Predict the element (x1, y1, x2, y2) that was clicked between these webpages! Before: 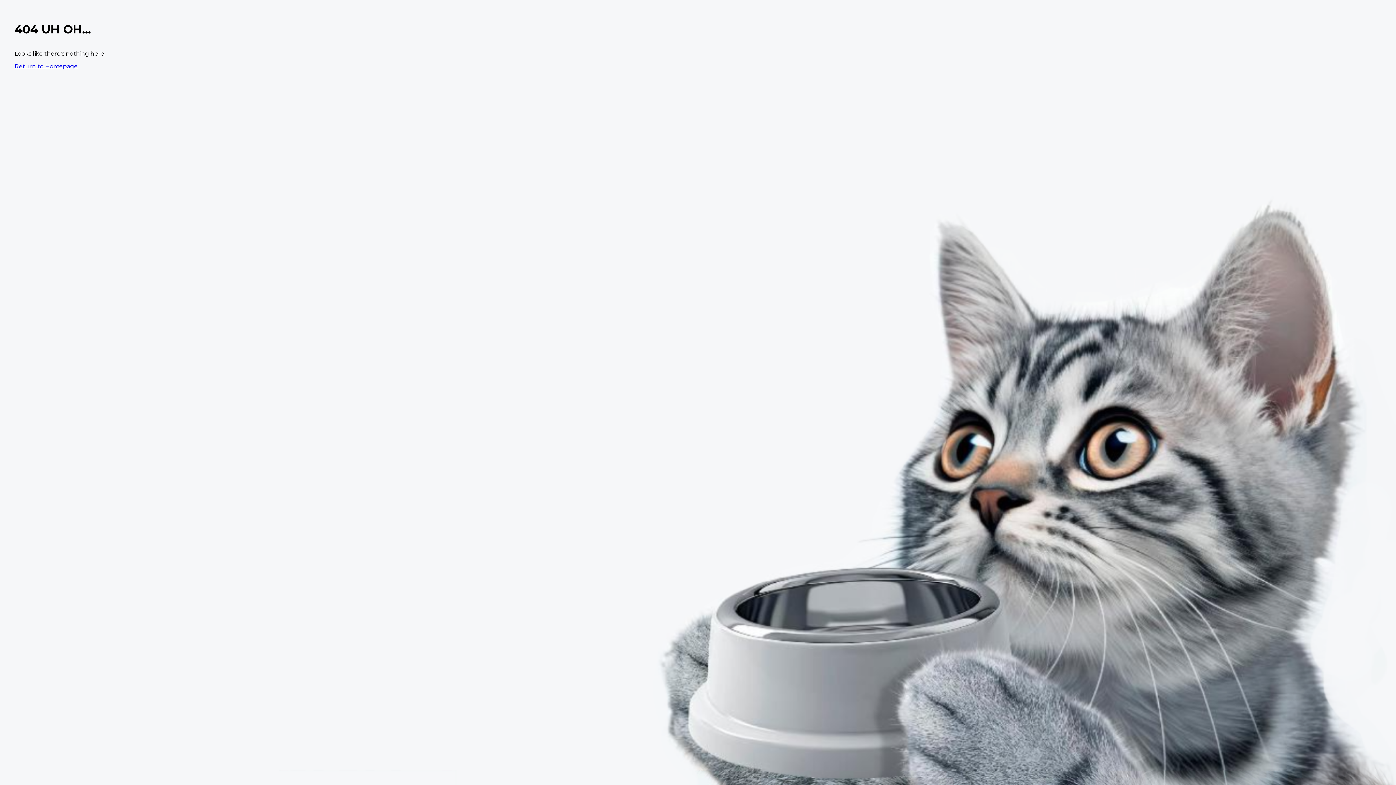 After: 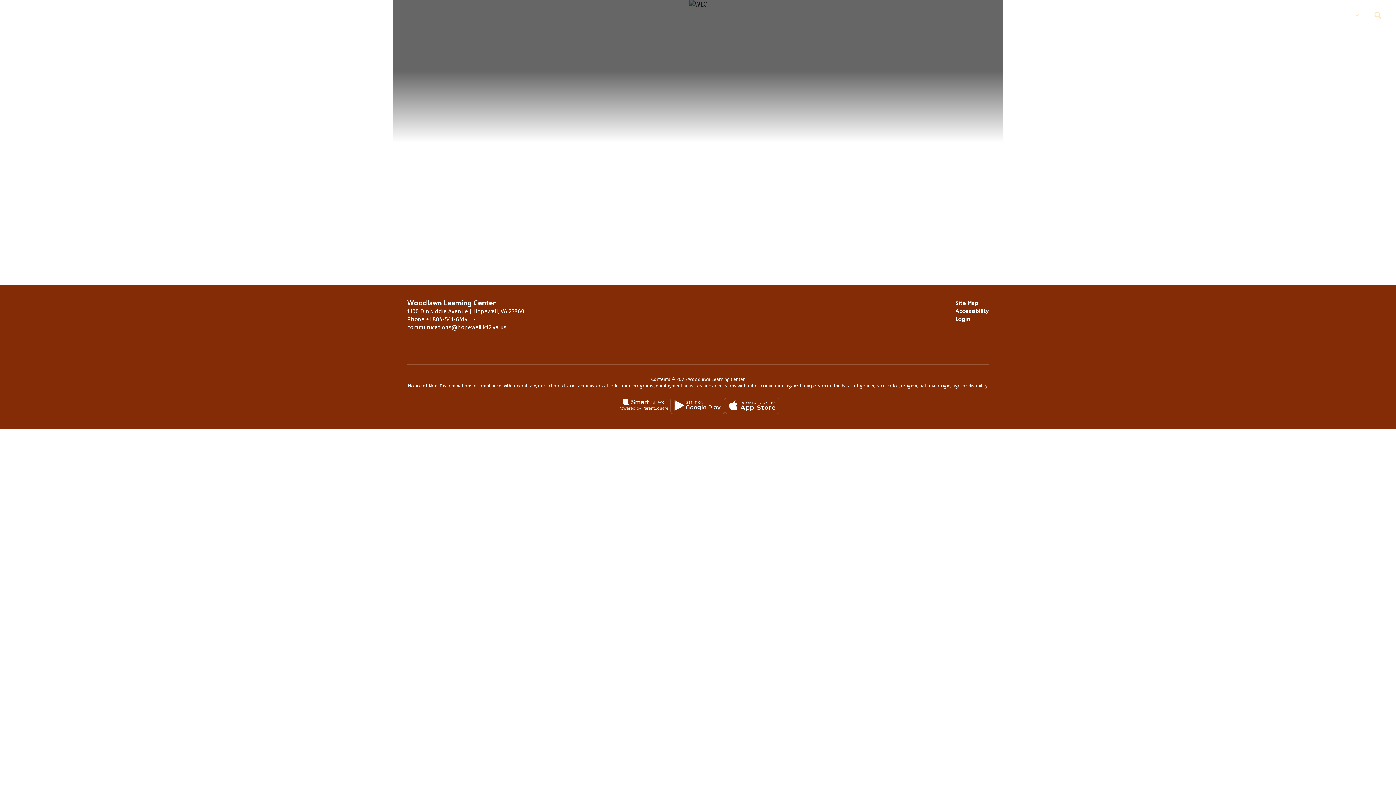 Action: bbox: (14, 62, 77, 69) label: Return to Homepage